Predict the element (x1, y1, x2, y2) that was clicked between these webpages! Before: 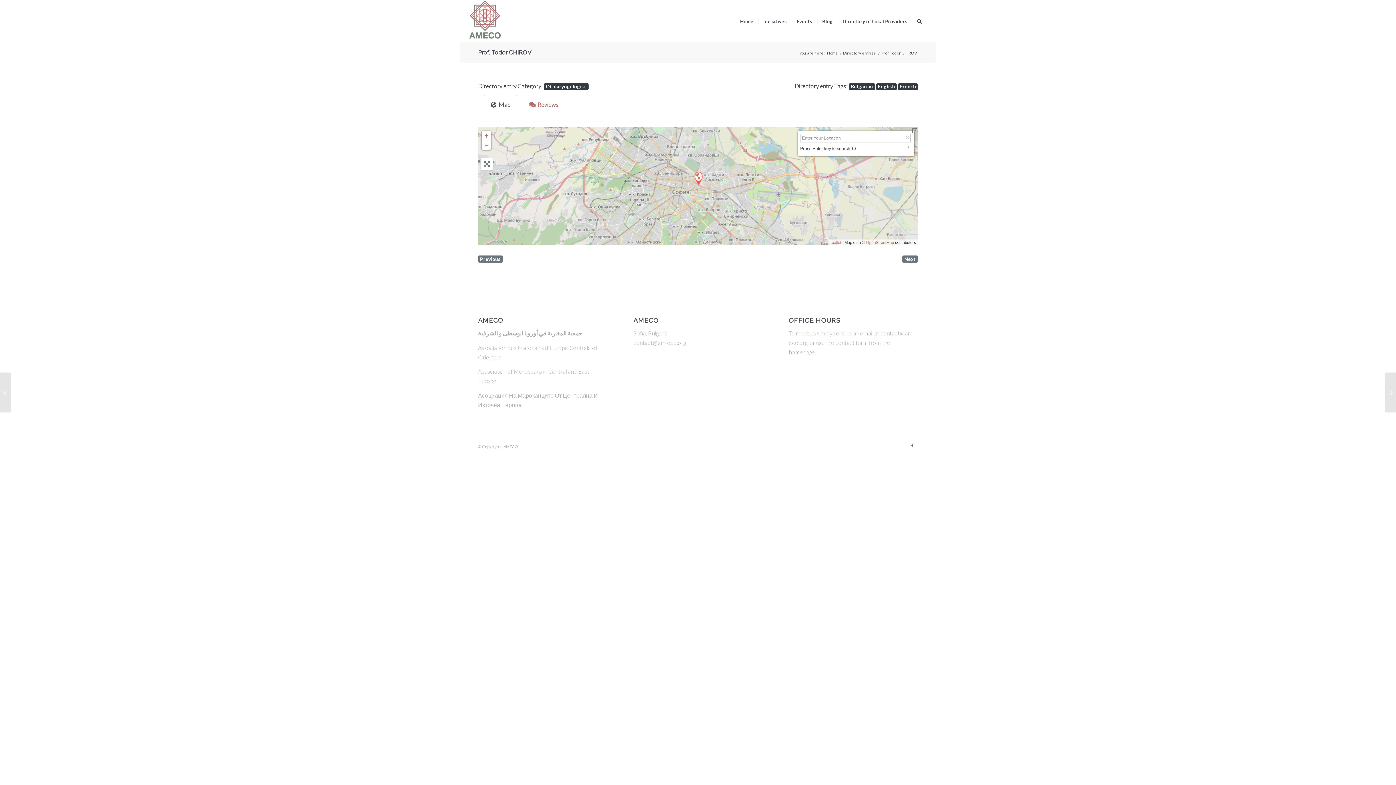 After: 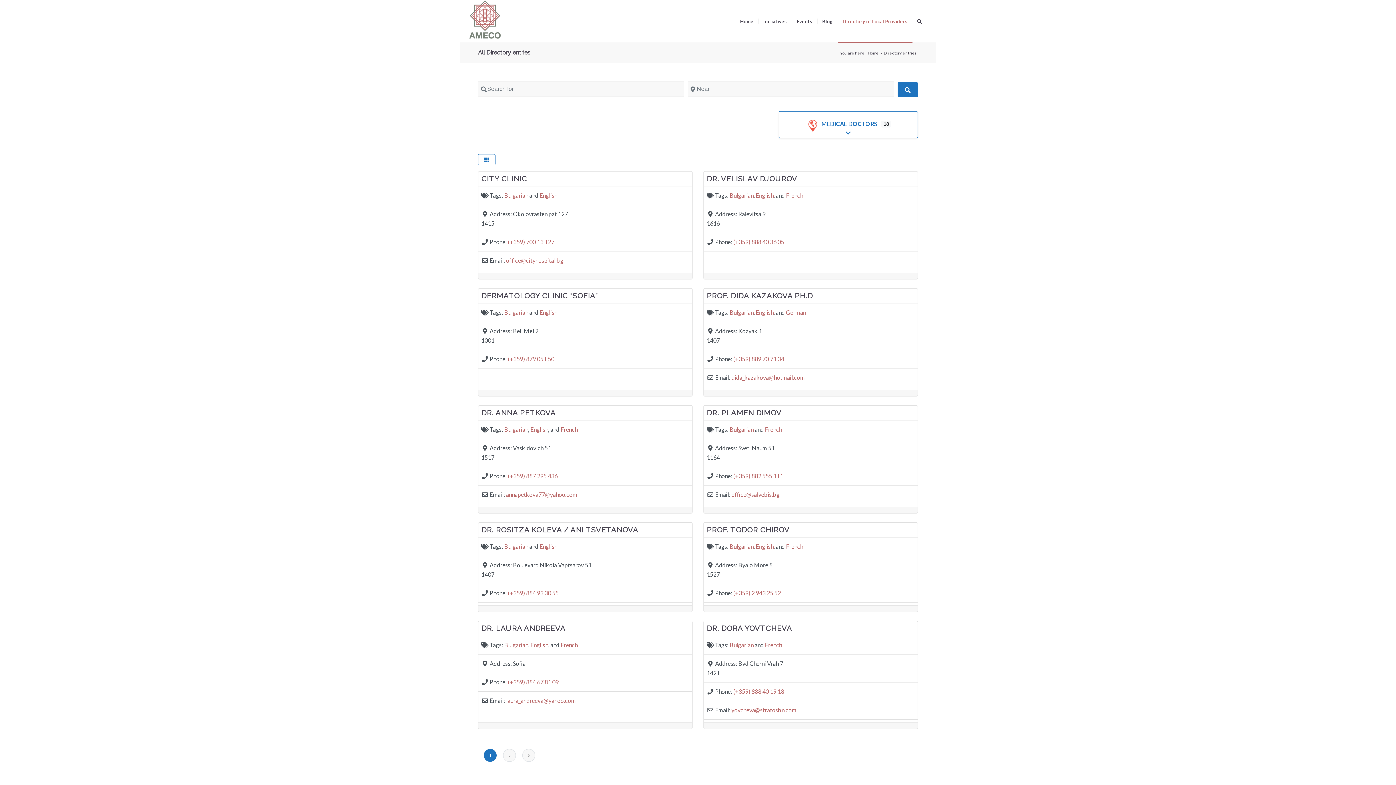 Action: bbox: (842, 50, 877, 55) label: Directory entries